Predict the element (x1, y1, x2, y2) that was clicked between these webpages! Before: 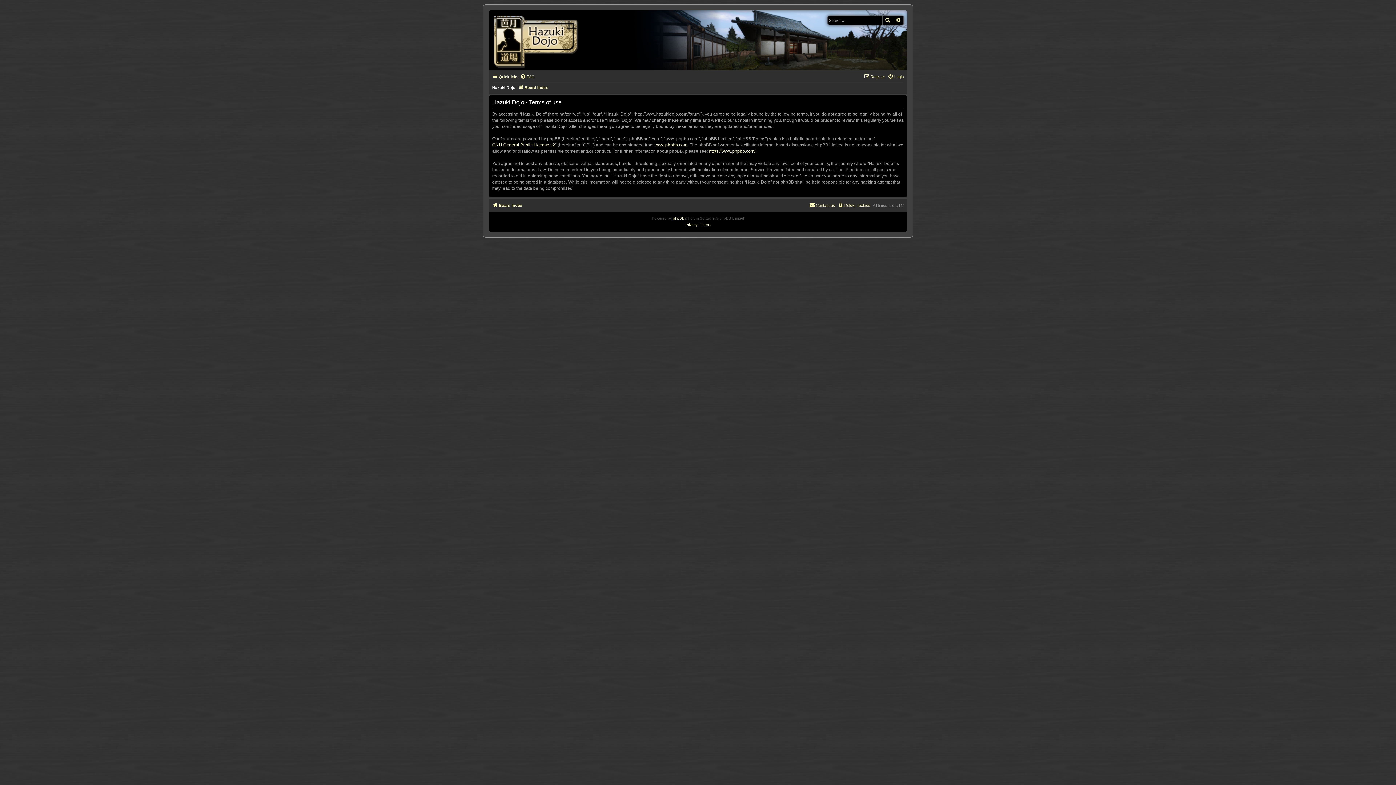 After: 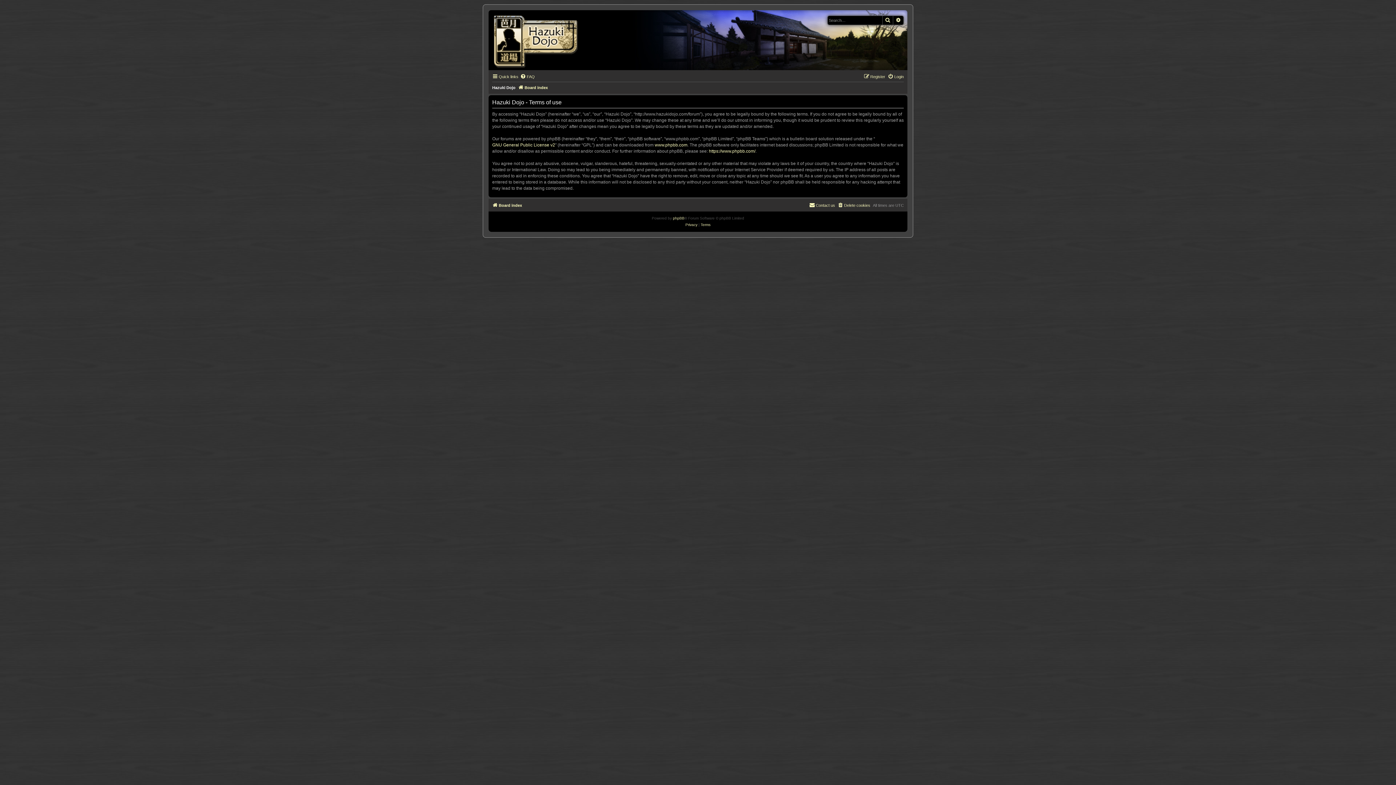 Action: label: Terms bbox: (700, 221, 710, 228)